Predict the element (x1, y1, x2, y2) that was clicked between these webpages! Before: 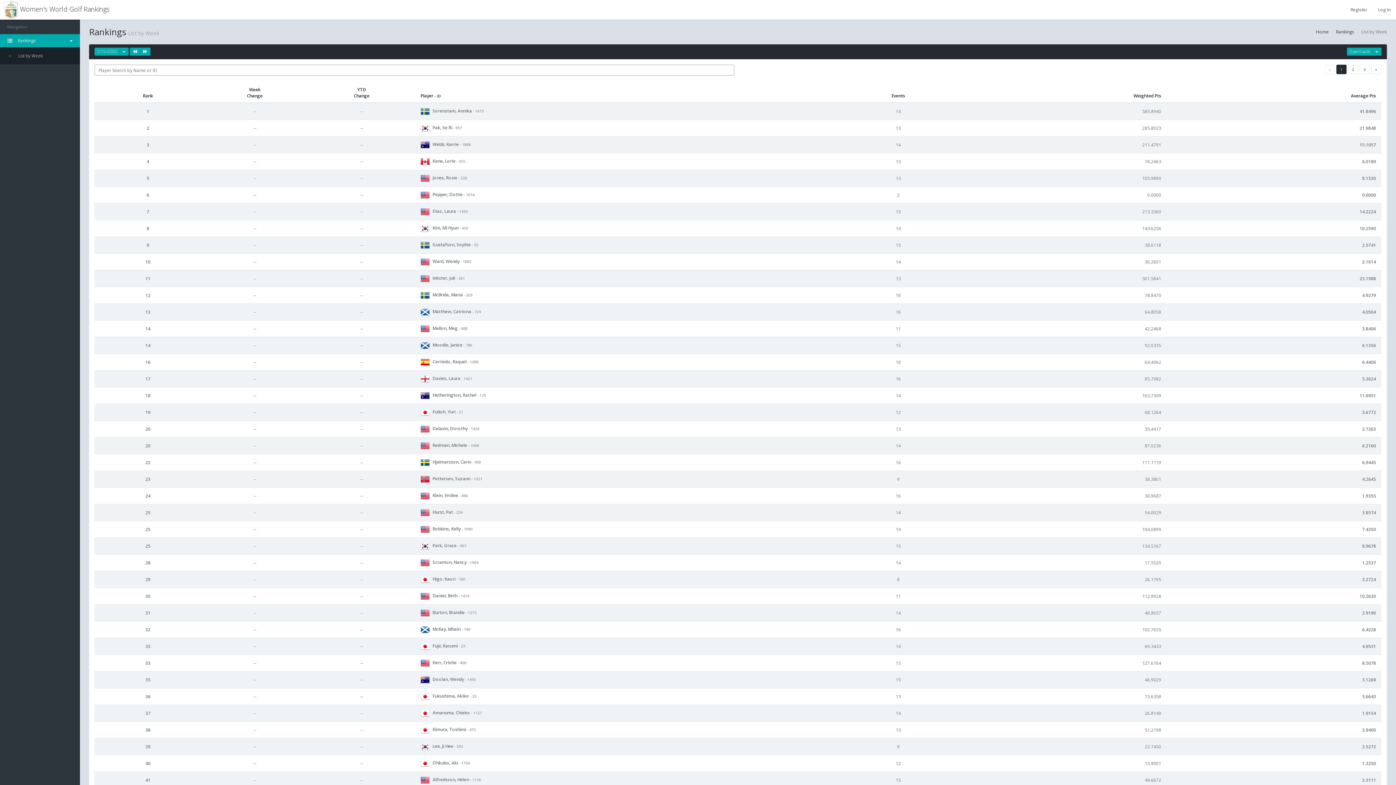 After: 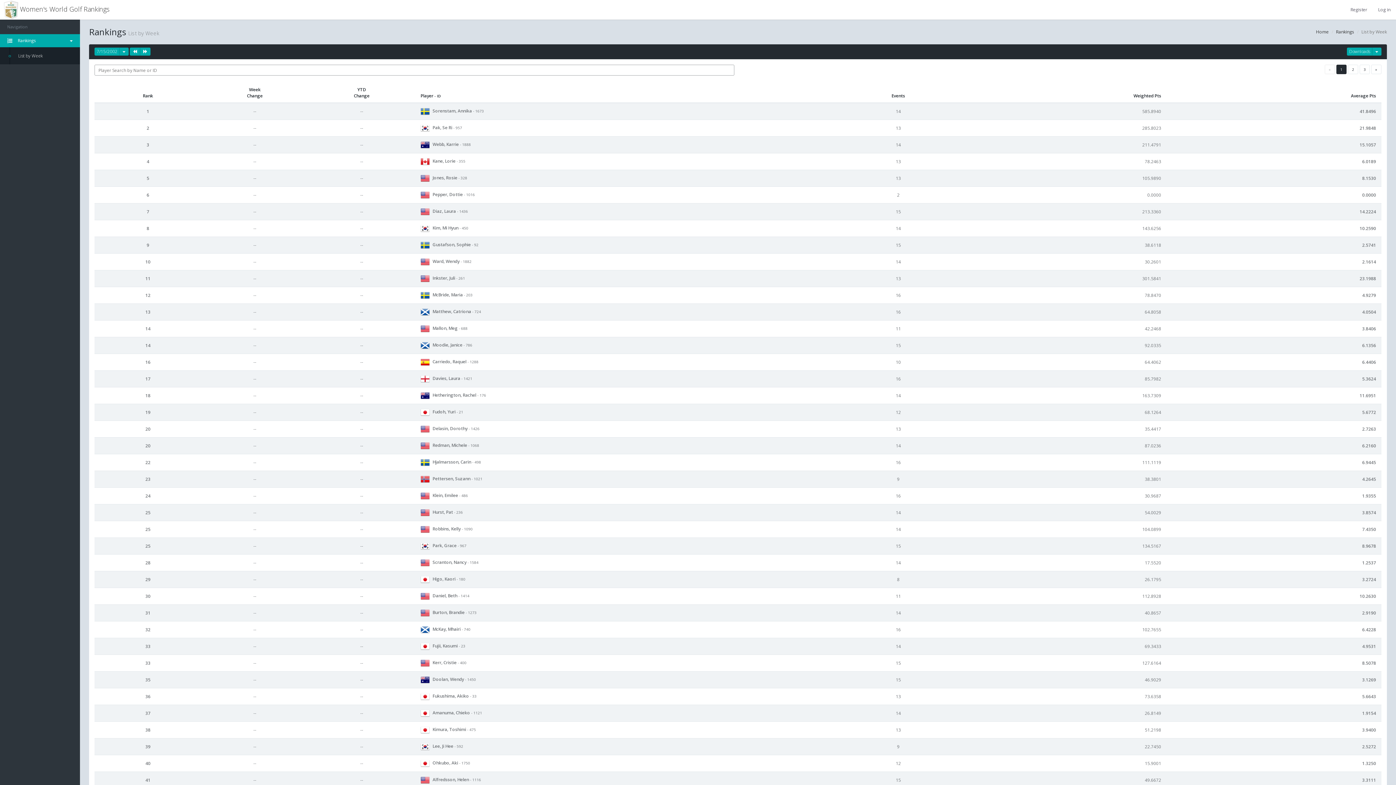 Action: label: Rankings bbox: (1336, 28, 1354, 34)